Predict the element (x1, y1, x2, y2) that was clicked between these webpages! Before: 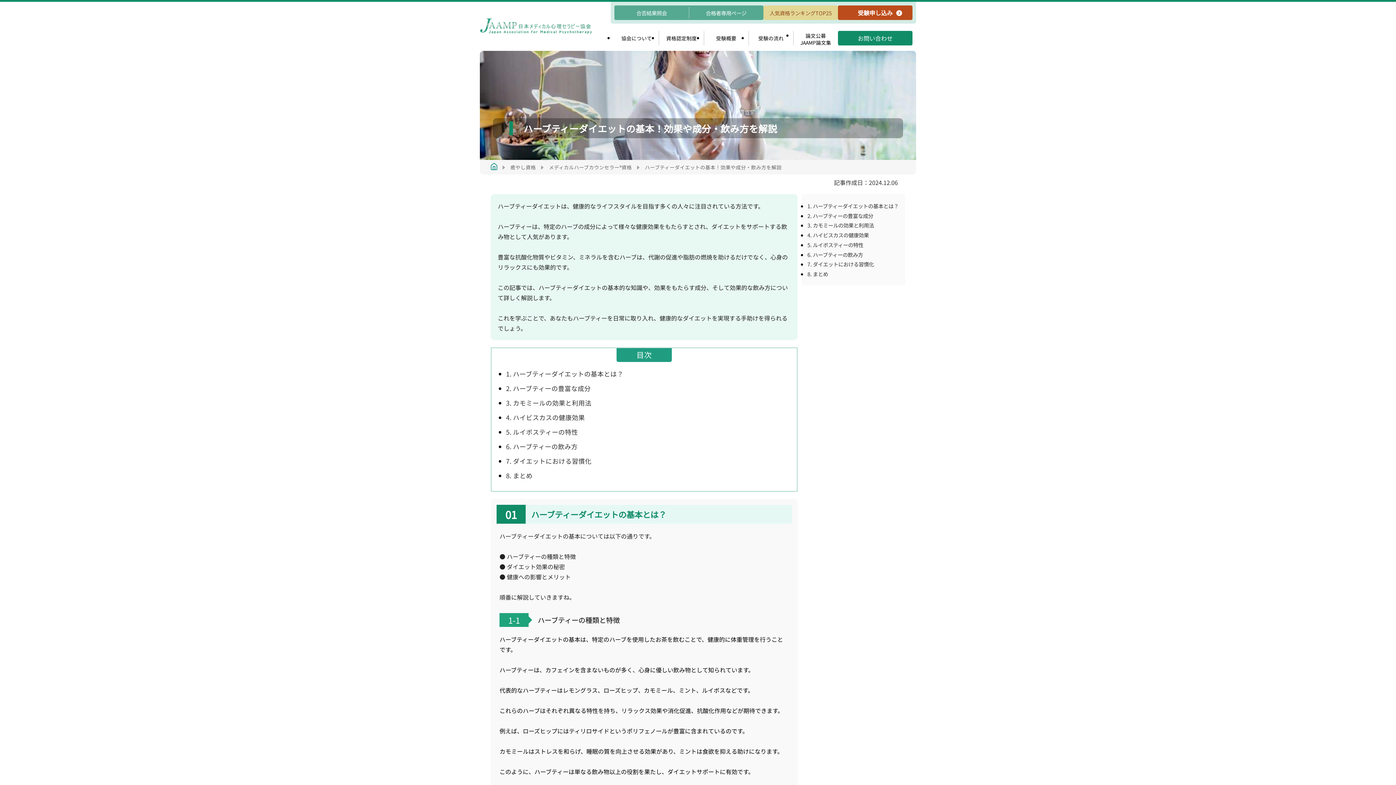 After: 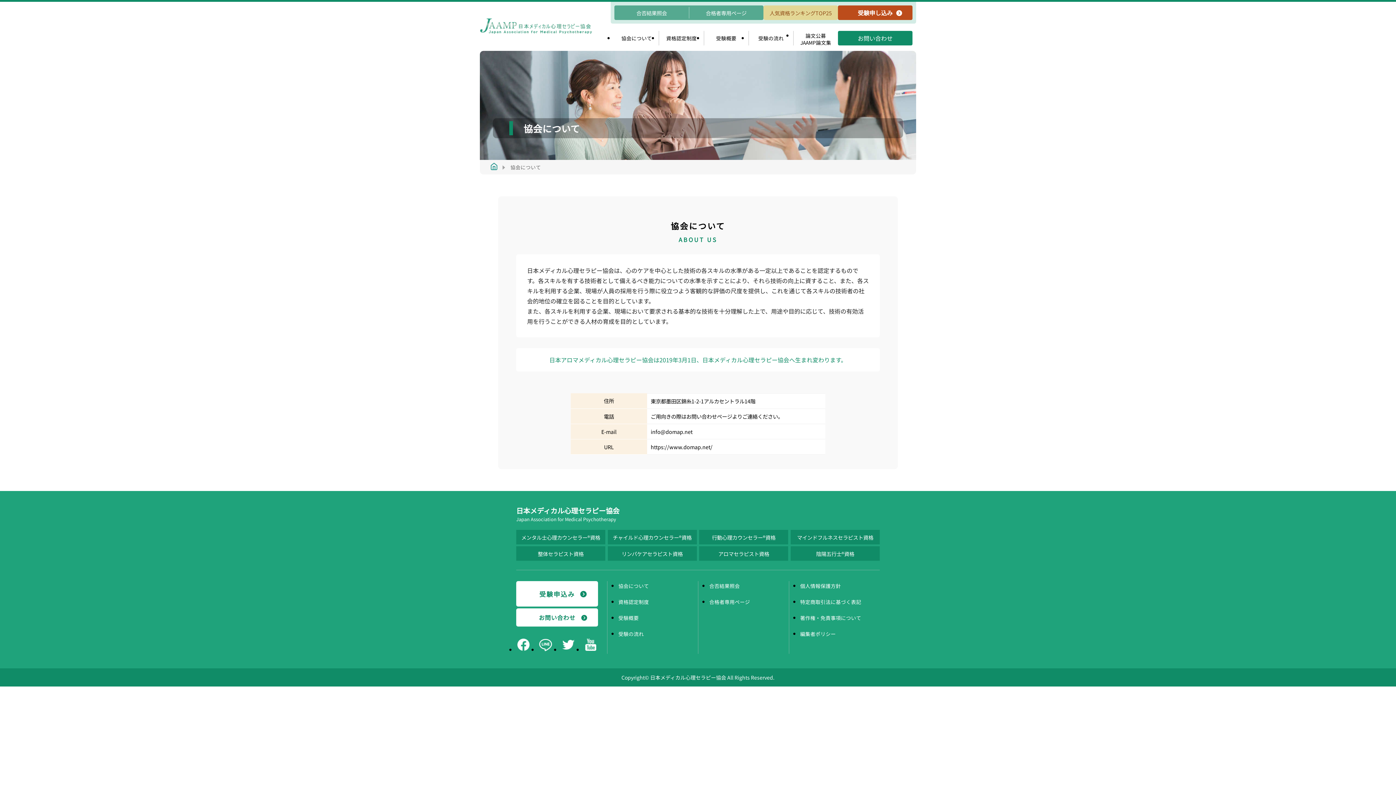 Action: label: 協会について bbox: (614, 30, 659, 45)